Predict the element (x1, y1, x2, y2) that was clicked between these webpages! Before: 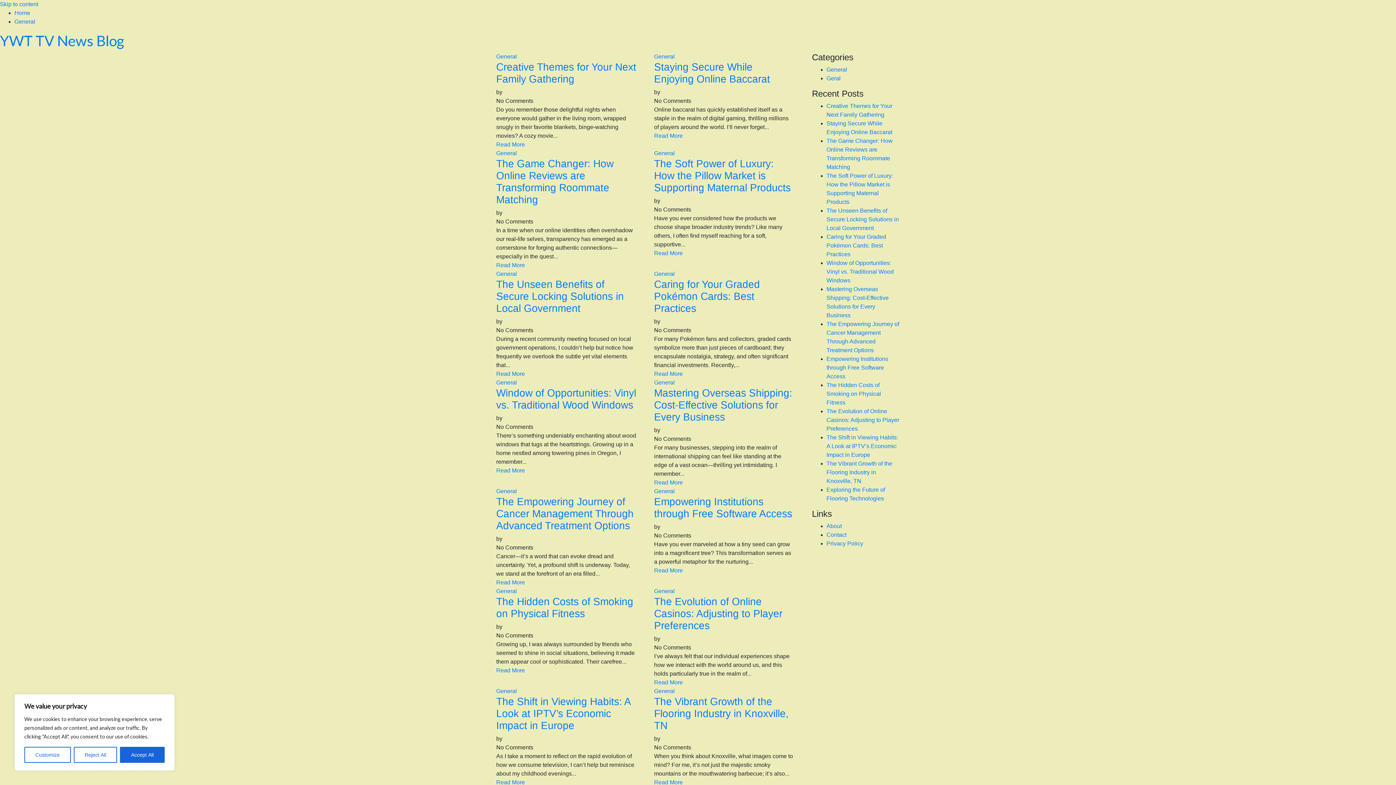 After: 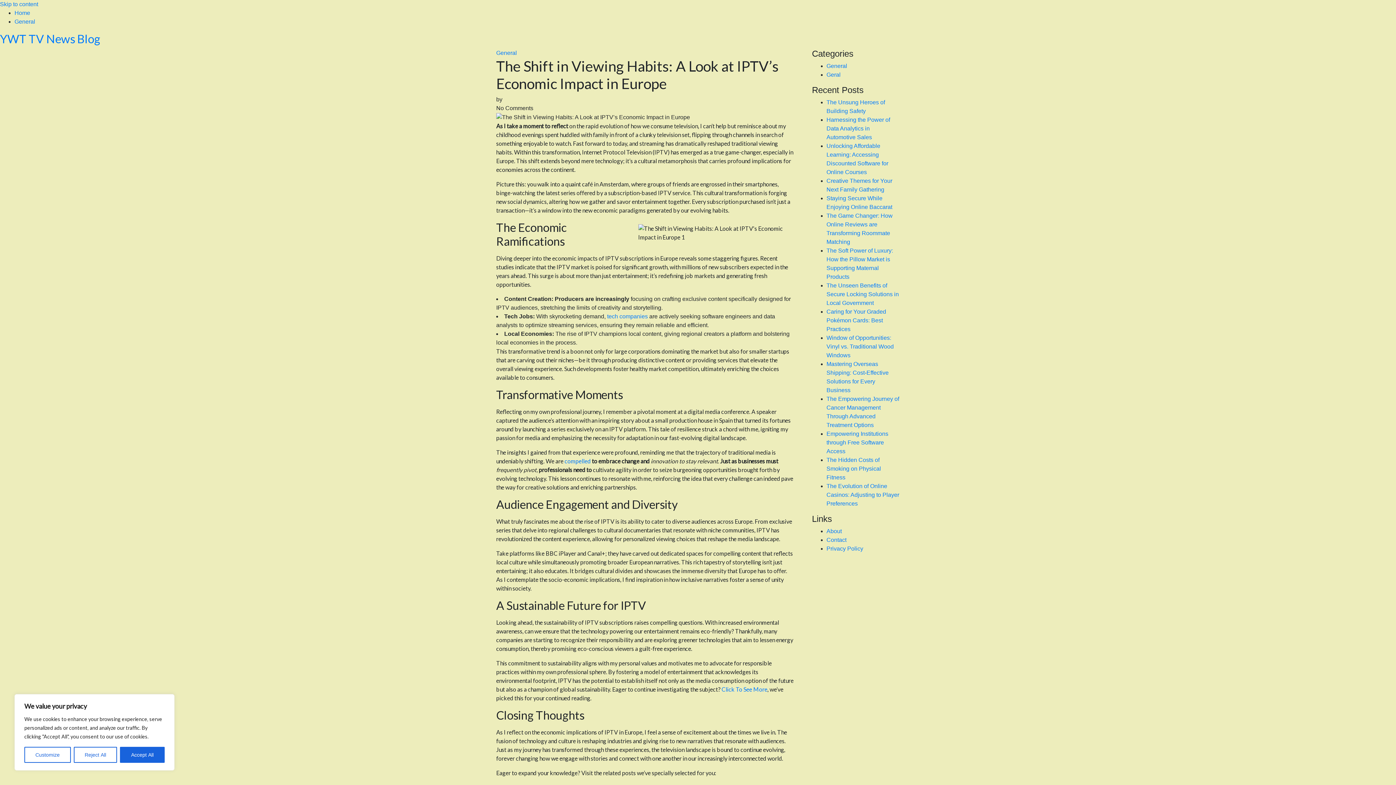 Action: bbox: (826, 434, 898, 458) label: The Shift in Viewing Habits: A Look at IPTV’s Economic Impact in Europe